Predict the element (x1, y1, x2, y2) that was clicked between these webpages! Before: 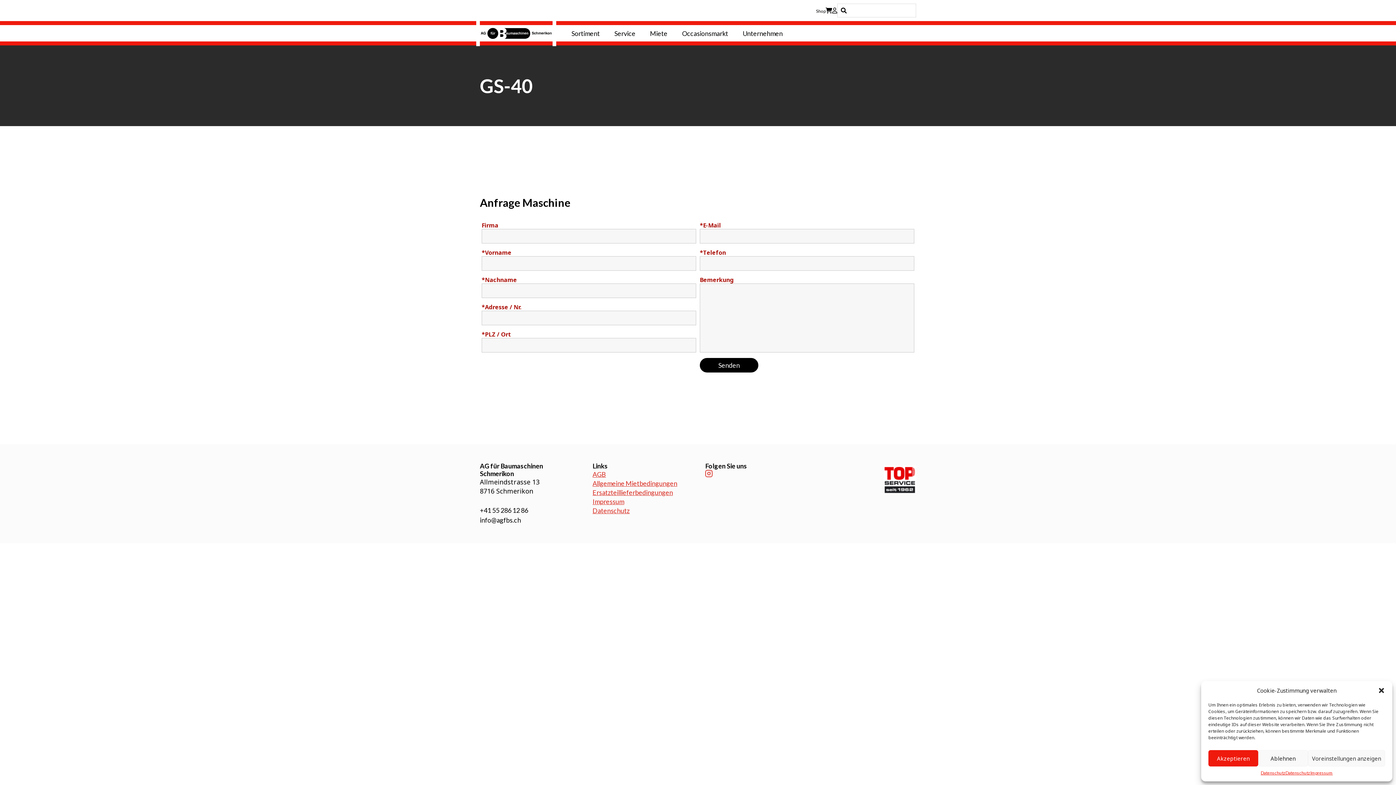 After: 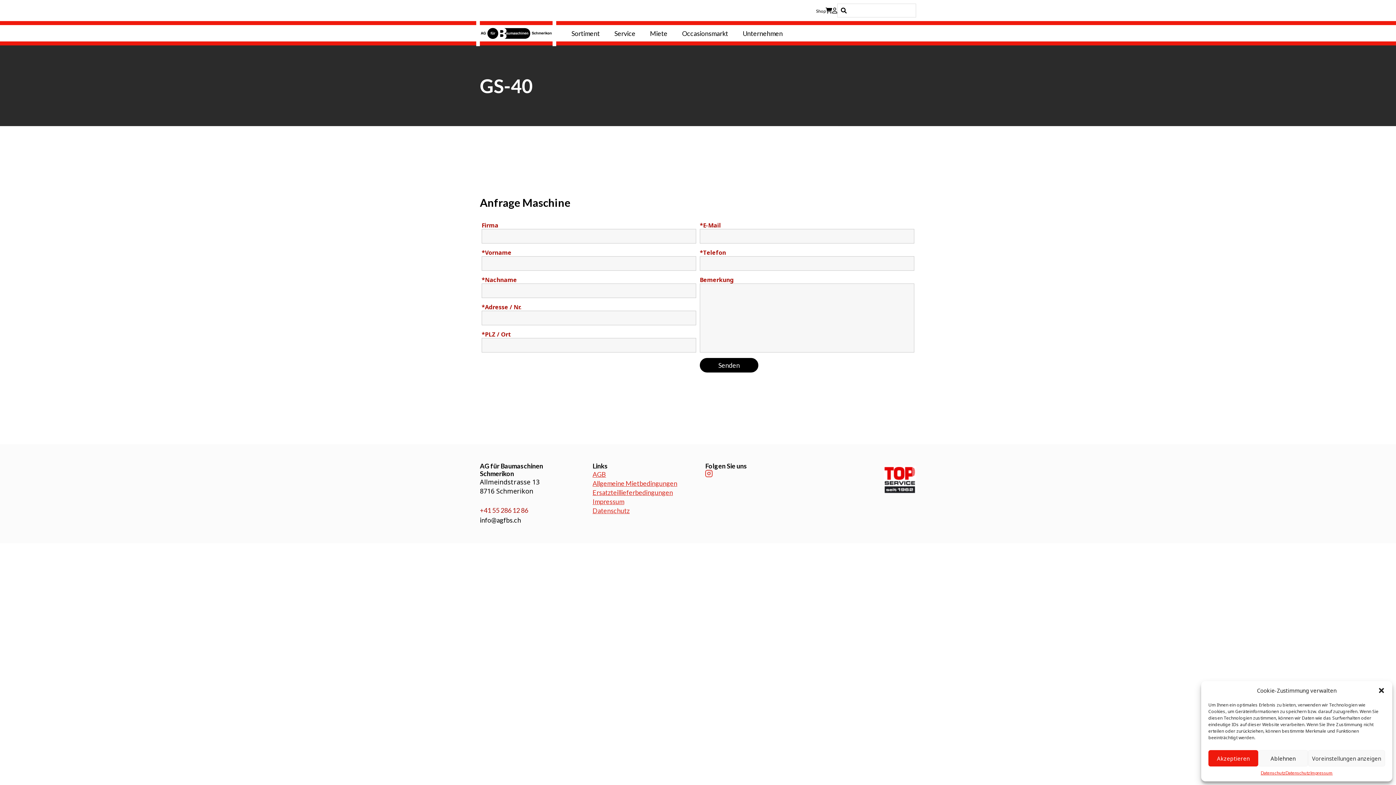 Action: label: +41 55 286 12 86 bbox: (480, 506, 528, 514)